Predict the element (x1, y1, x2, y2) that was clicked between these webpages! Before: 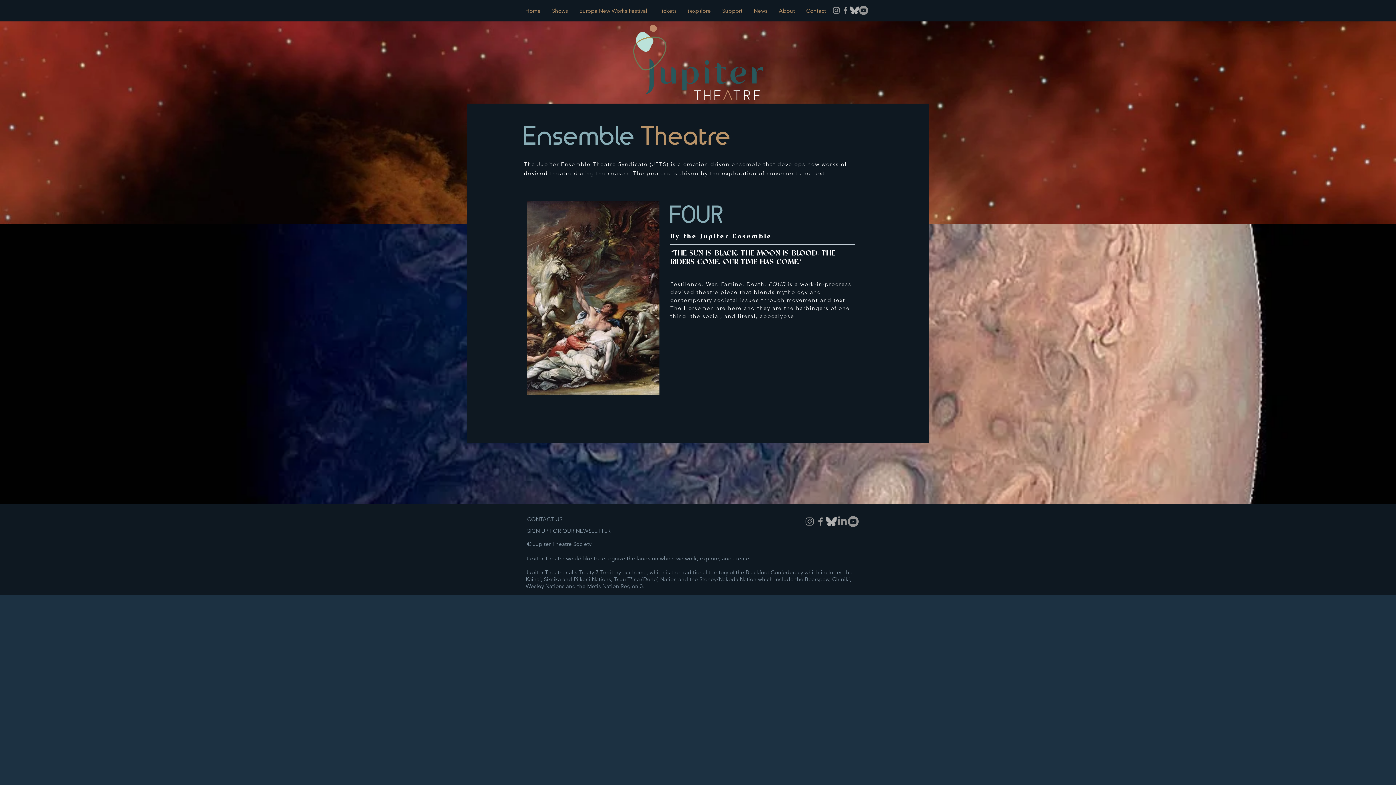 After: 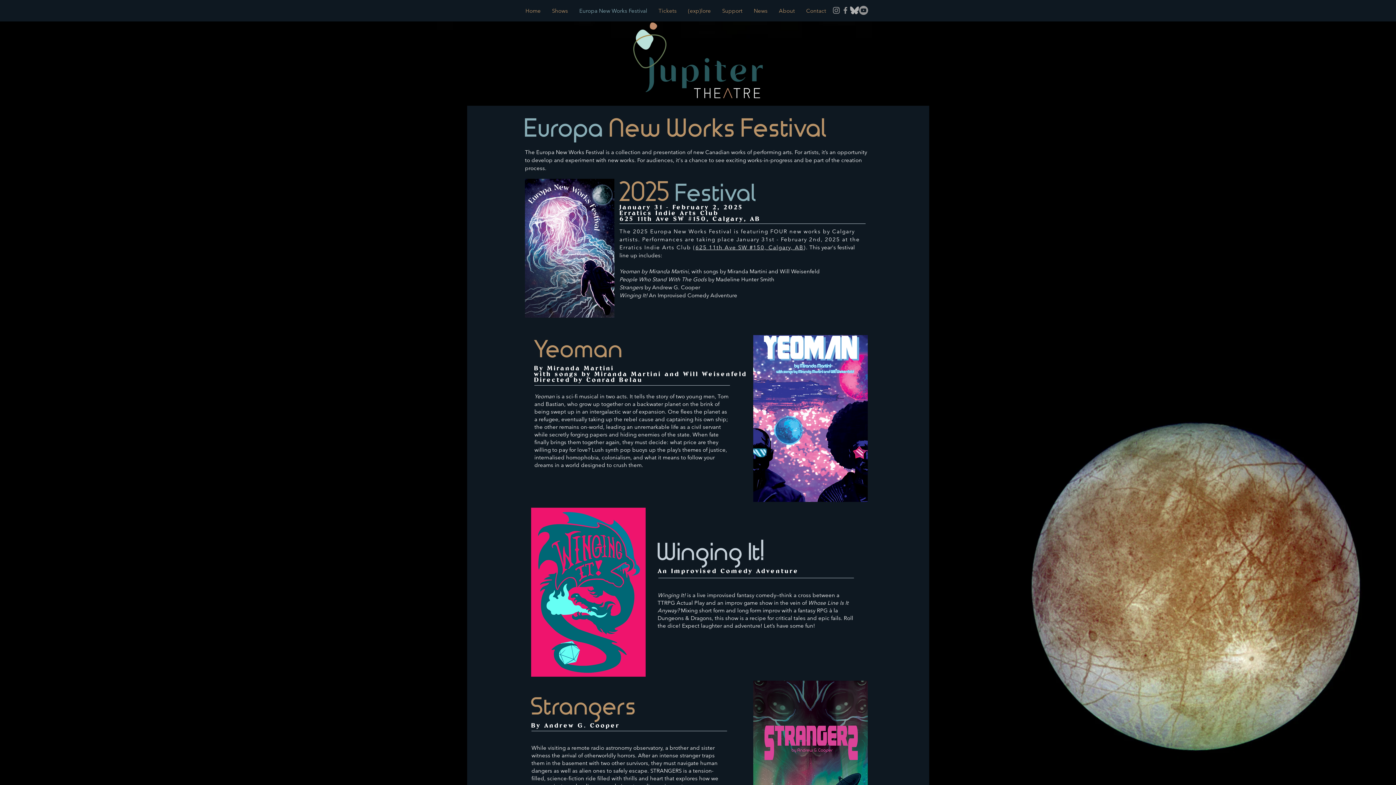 Action: label: Europa New Works Festival bbox: (573, 5, 653, 15)